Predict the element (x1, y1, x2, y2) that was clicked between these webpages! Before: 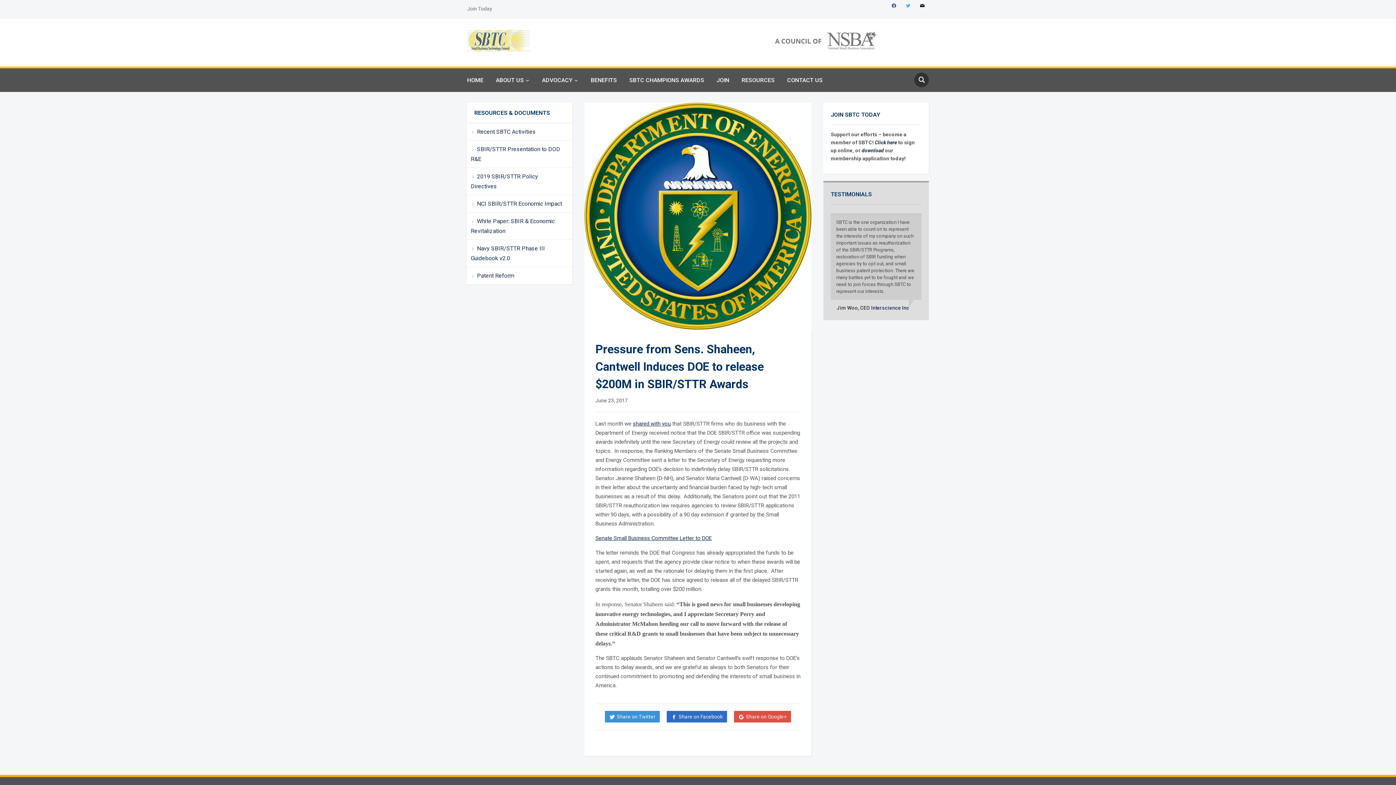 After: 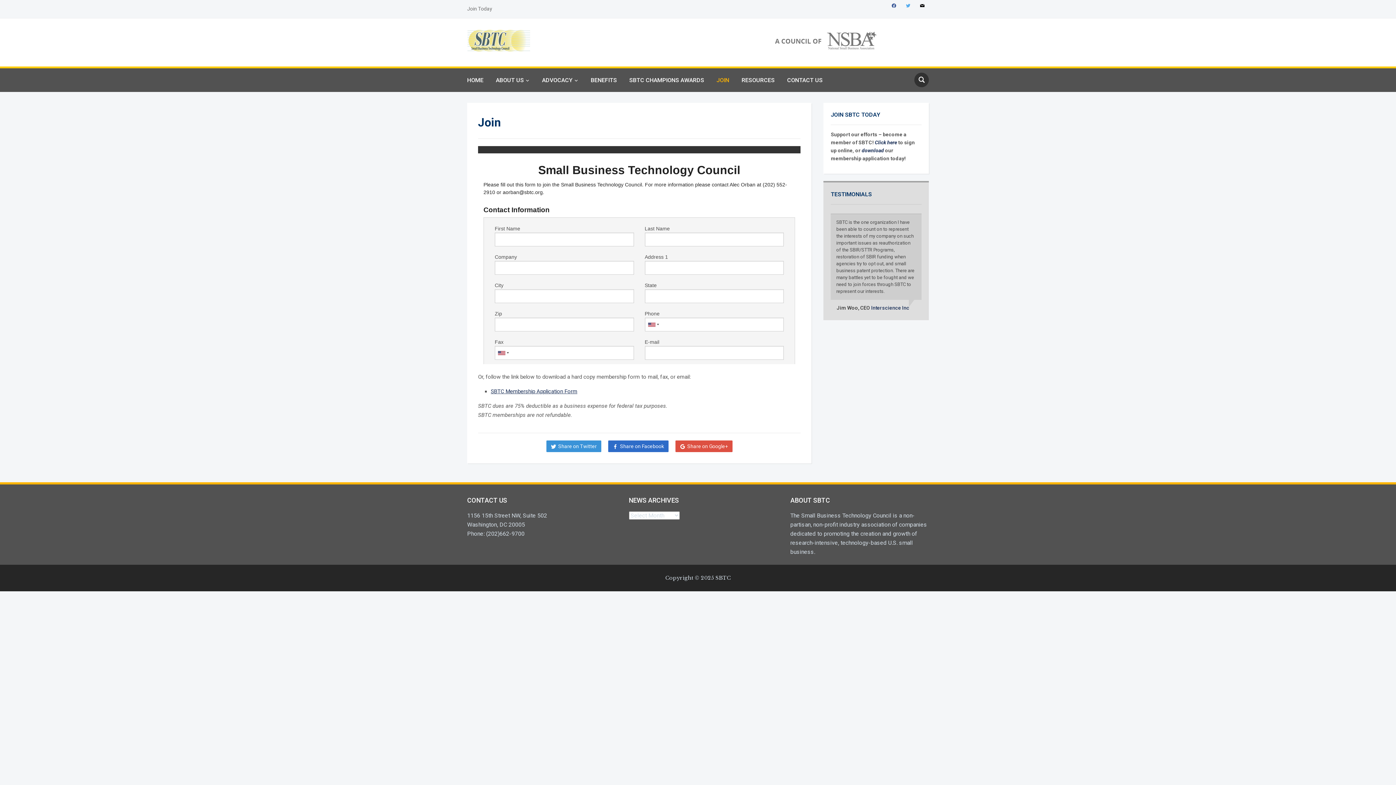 Action: label: JOIN bbox: (716, 72, 740, 88)